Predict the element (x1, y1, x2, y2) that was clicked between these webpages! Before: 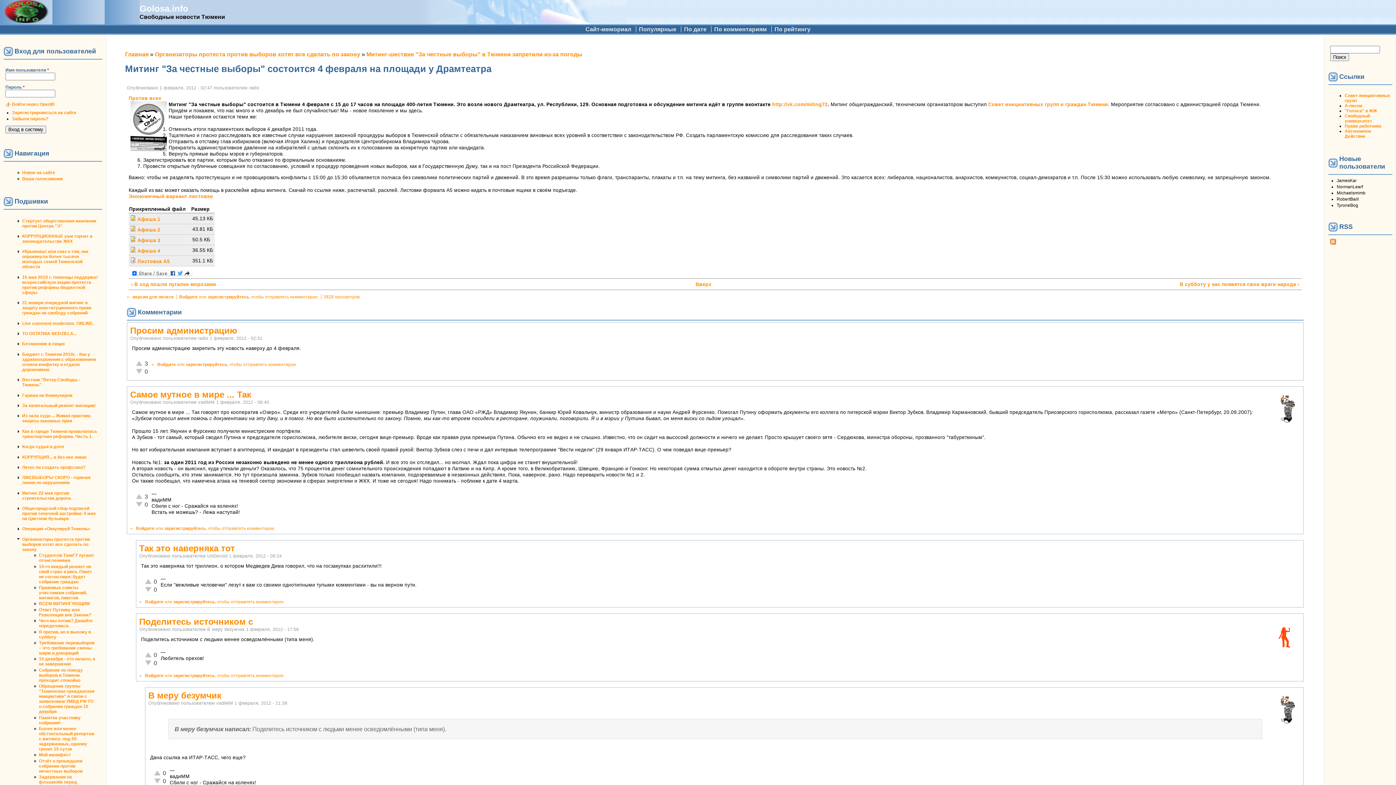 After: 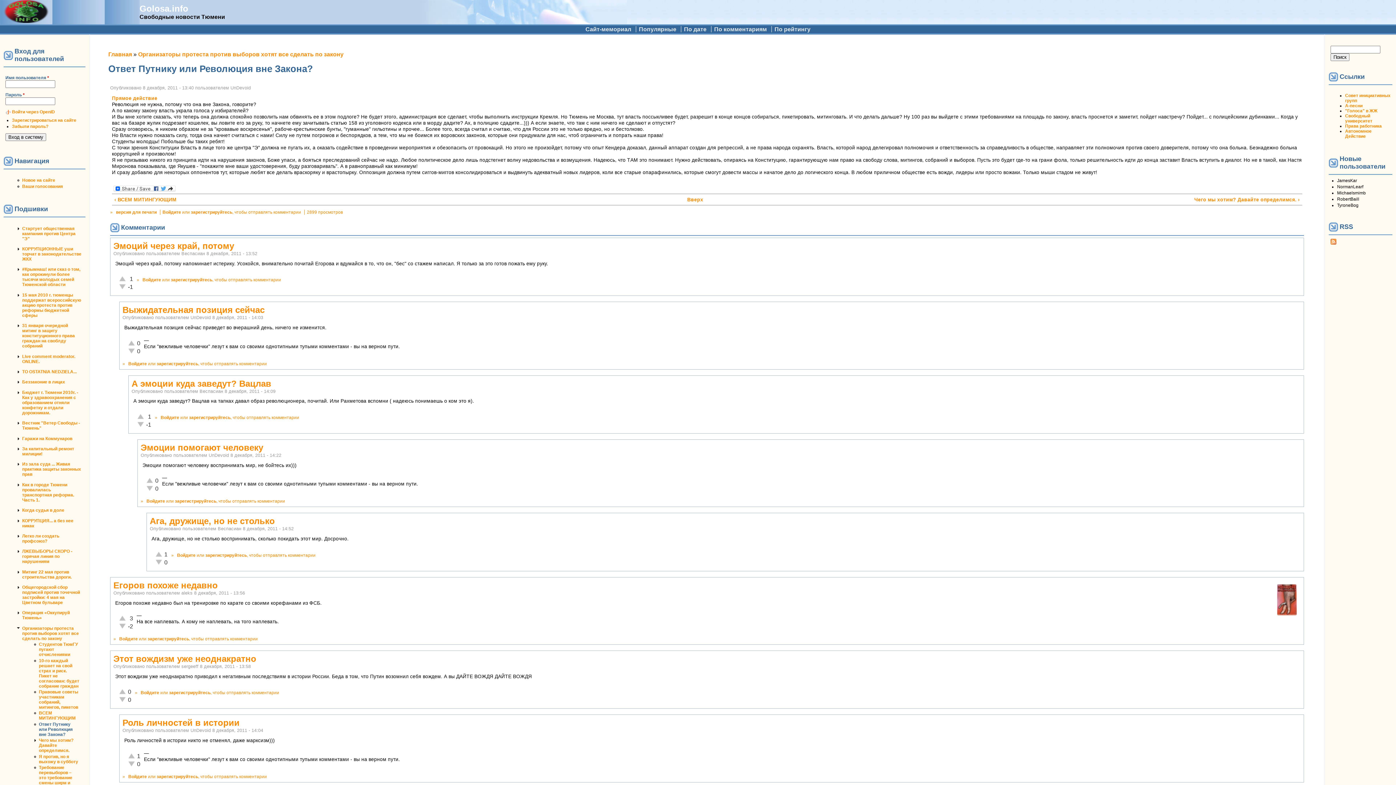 Action: label: Ответ Путнику или Революция вне Закона? bbox: (38, 607, 91, 617)